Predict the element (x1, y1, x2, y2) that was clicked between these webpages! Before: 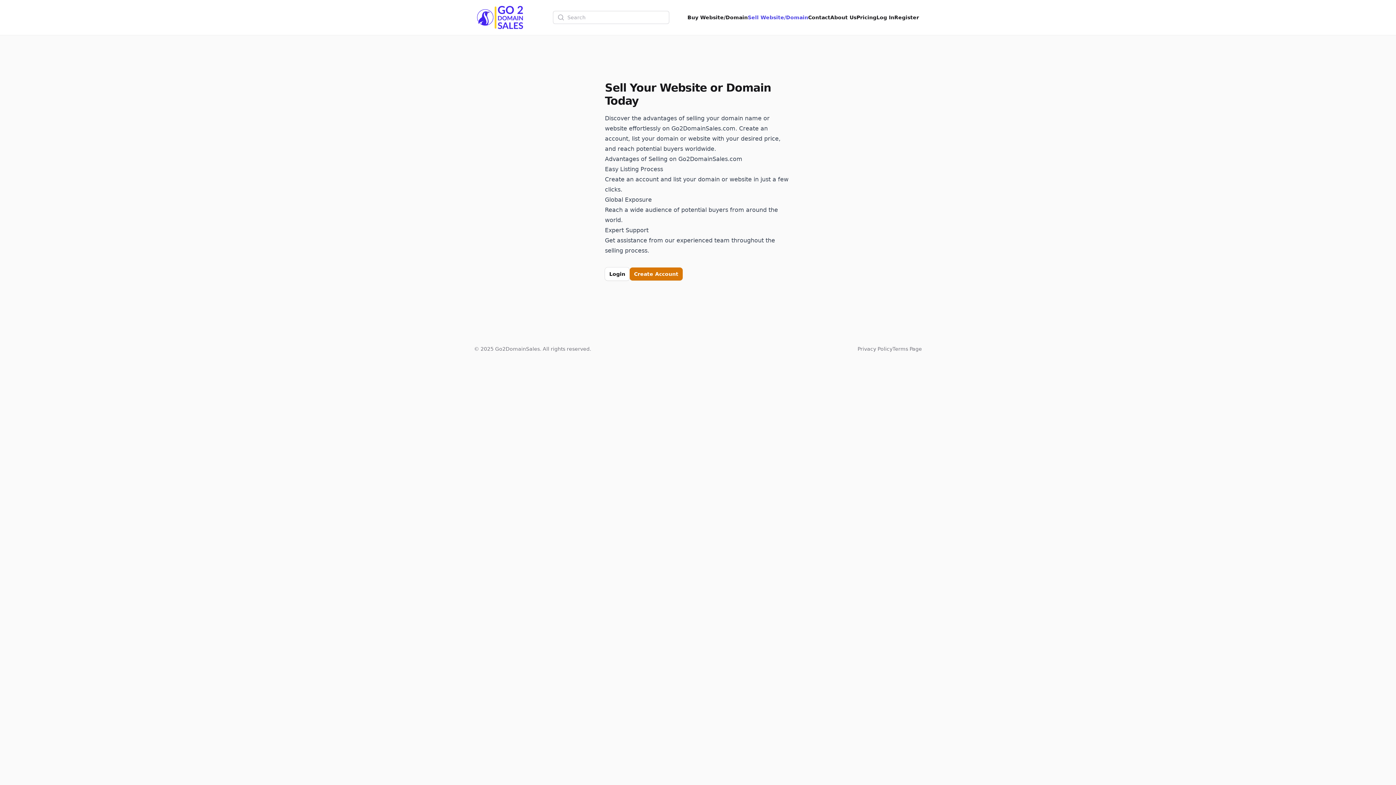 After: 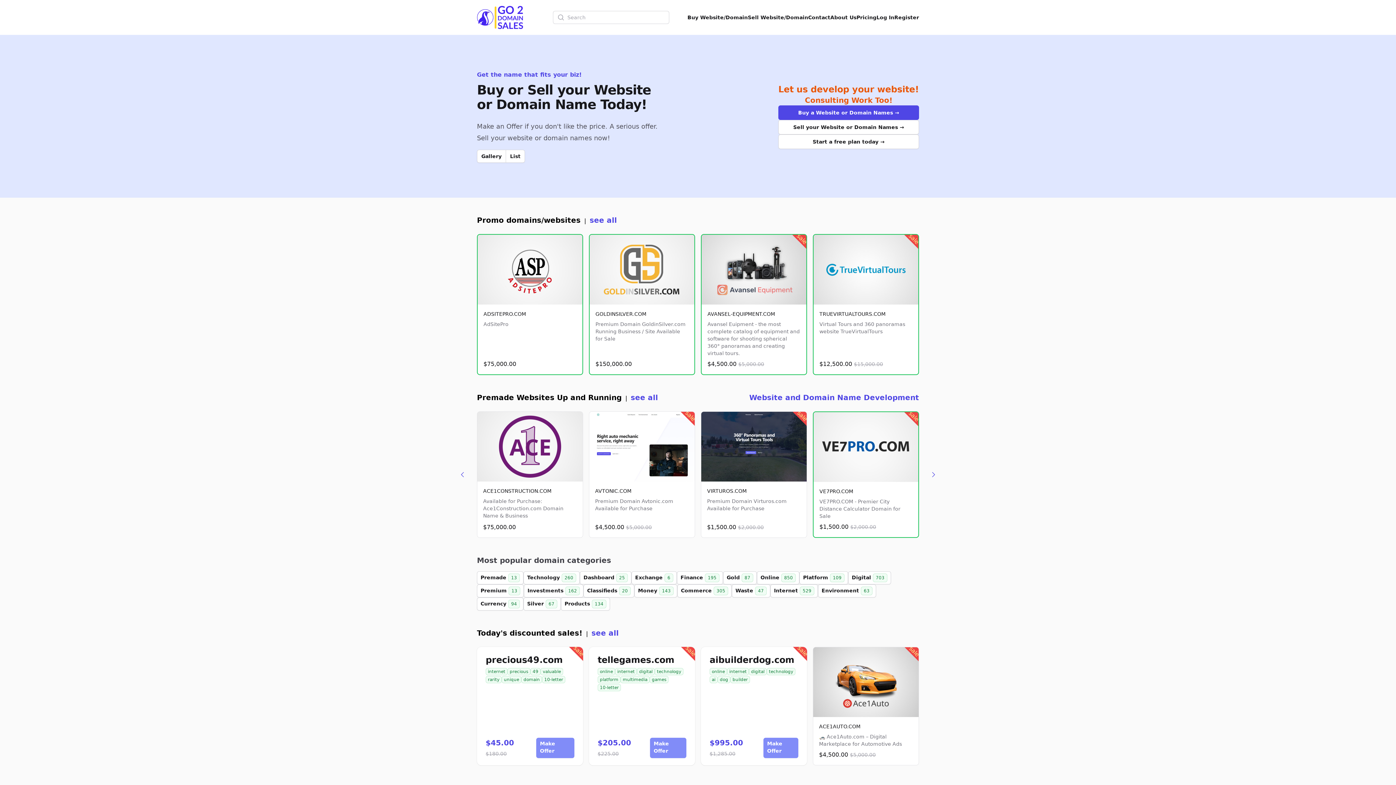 Action: label: Go2DomainSales bbox: (477, 2, 523, 32)